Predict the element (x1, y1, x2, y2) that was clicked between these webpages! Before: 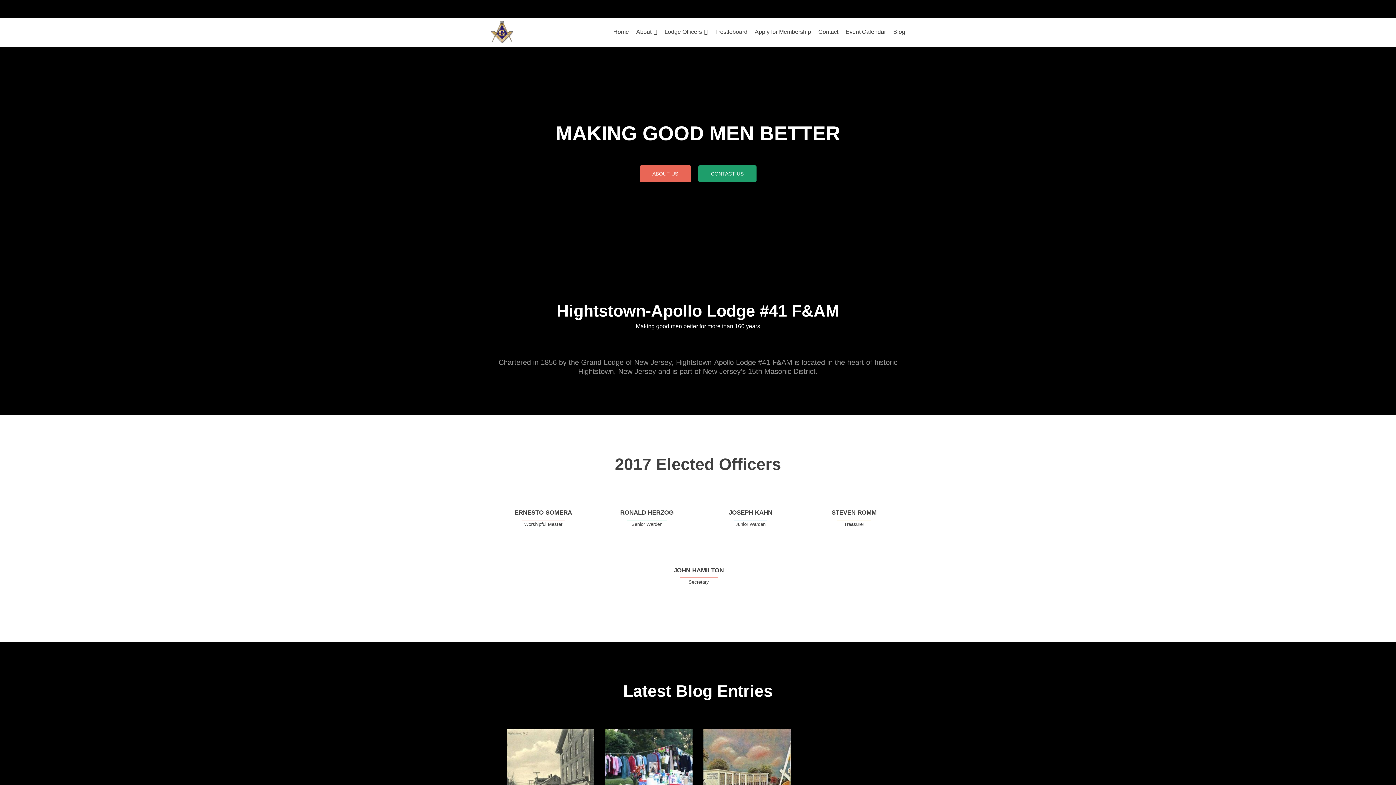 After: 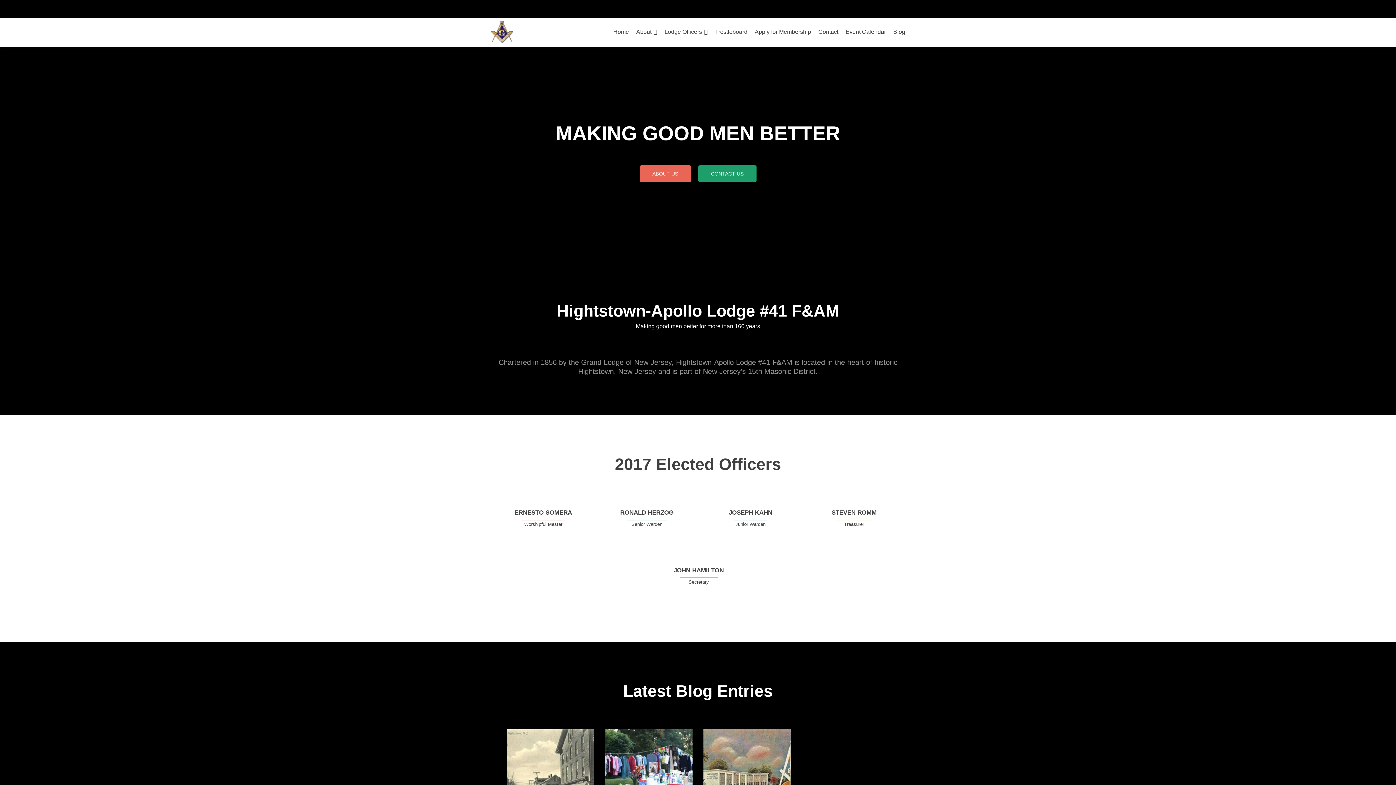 Action: label: Blog bbox: (893, 25, 905, 38)